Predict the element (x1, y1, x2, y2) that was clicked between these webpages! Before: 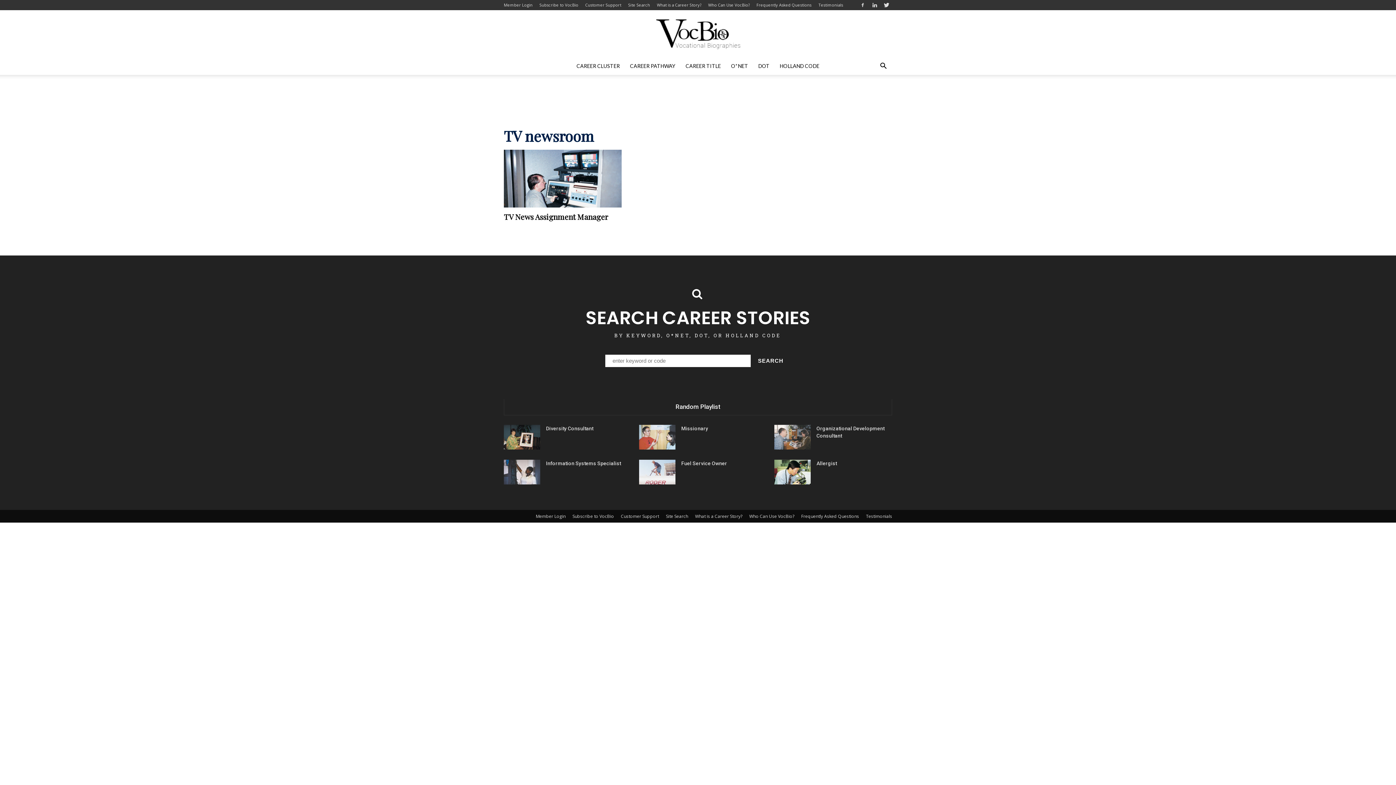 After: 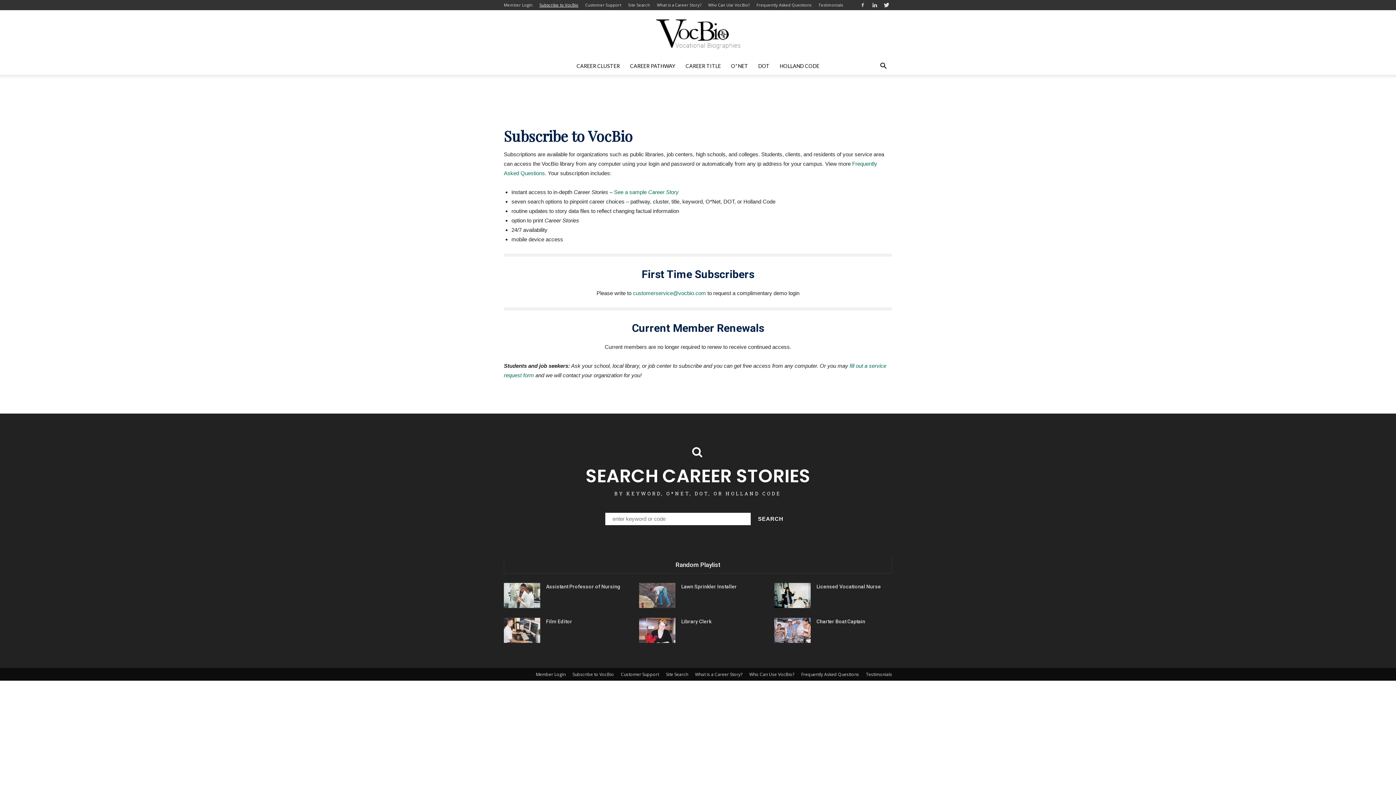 Action: label: Subscribe to VocBio bbox: (572, 513, 614, 519)